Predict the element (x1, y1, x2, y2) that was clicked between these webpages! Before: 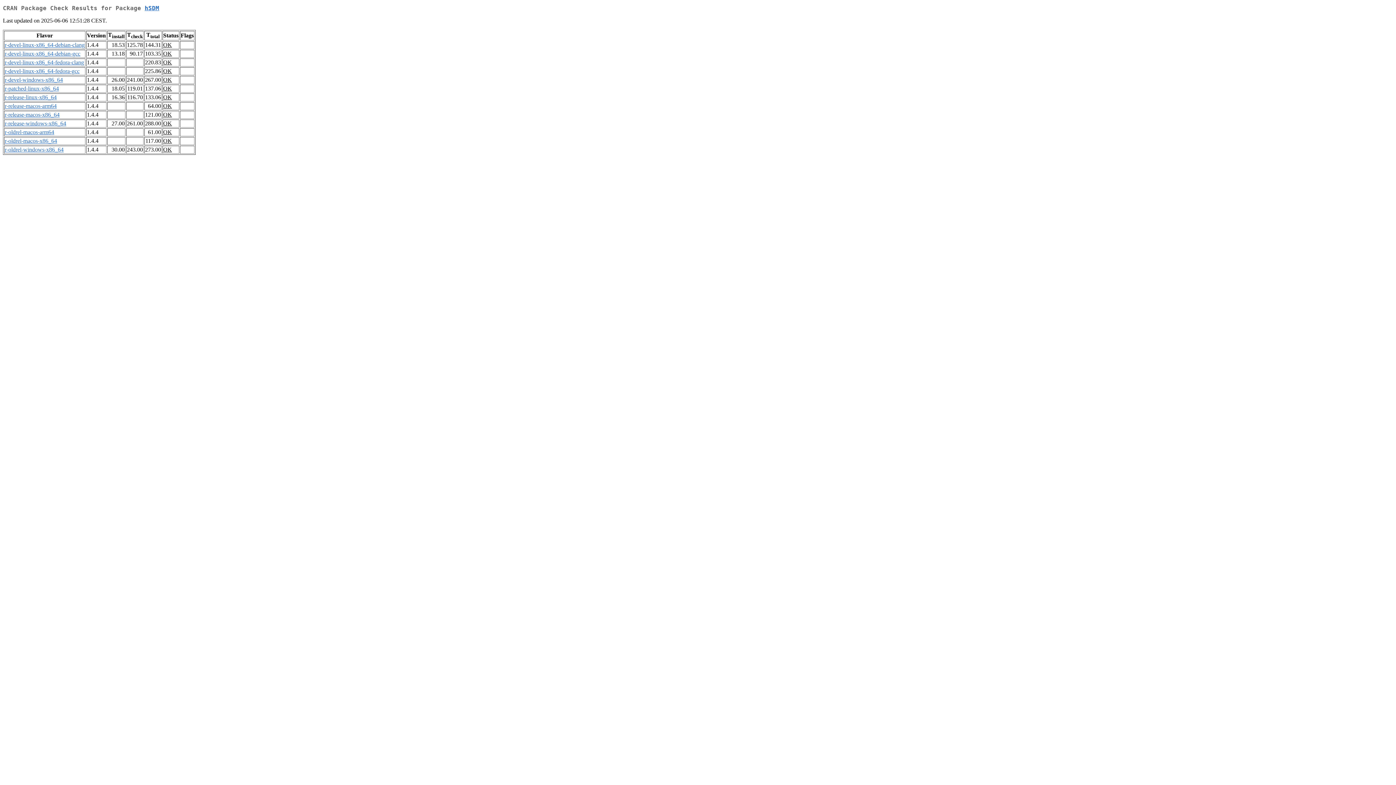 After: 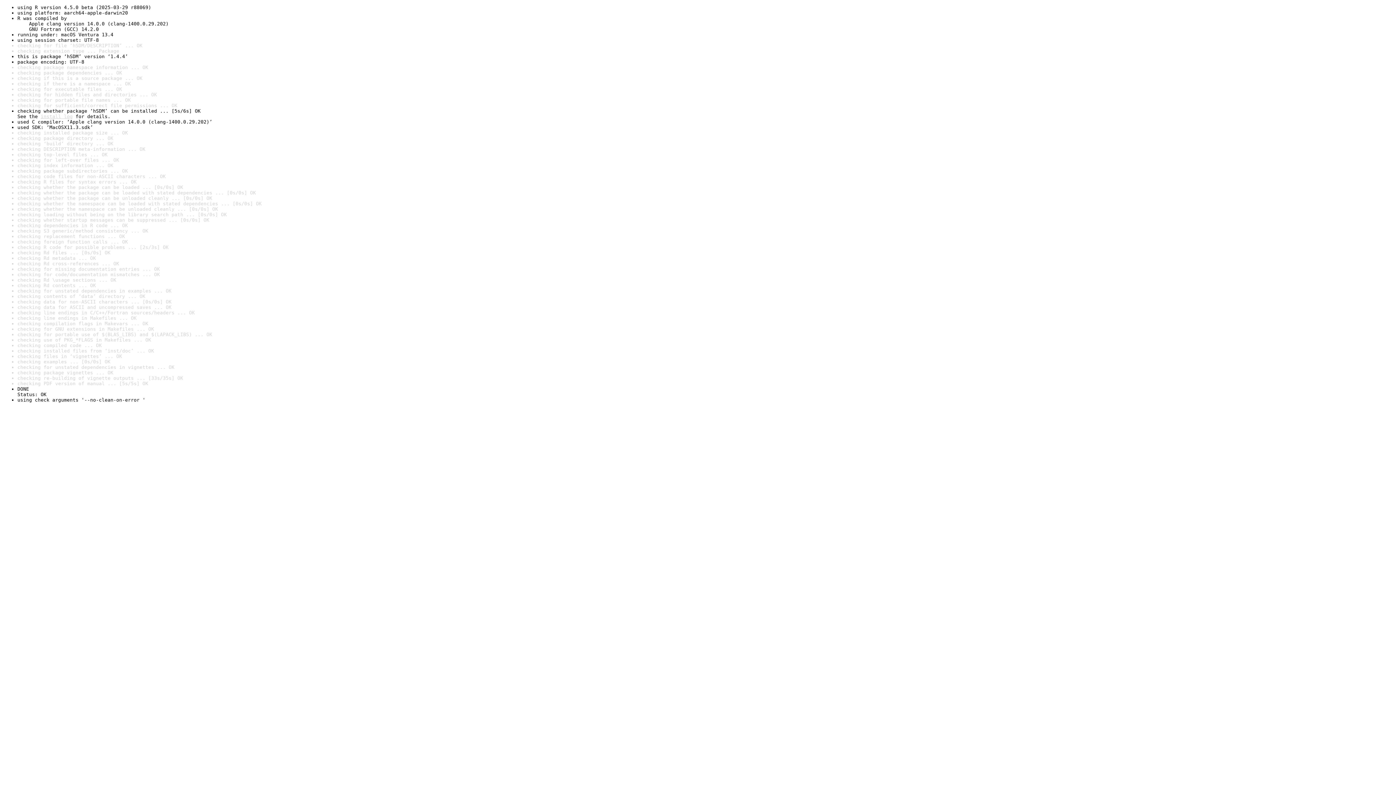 Action: bbox: (163, 103, 172, 109) label: OK